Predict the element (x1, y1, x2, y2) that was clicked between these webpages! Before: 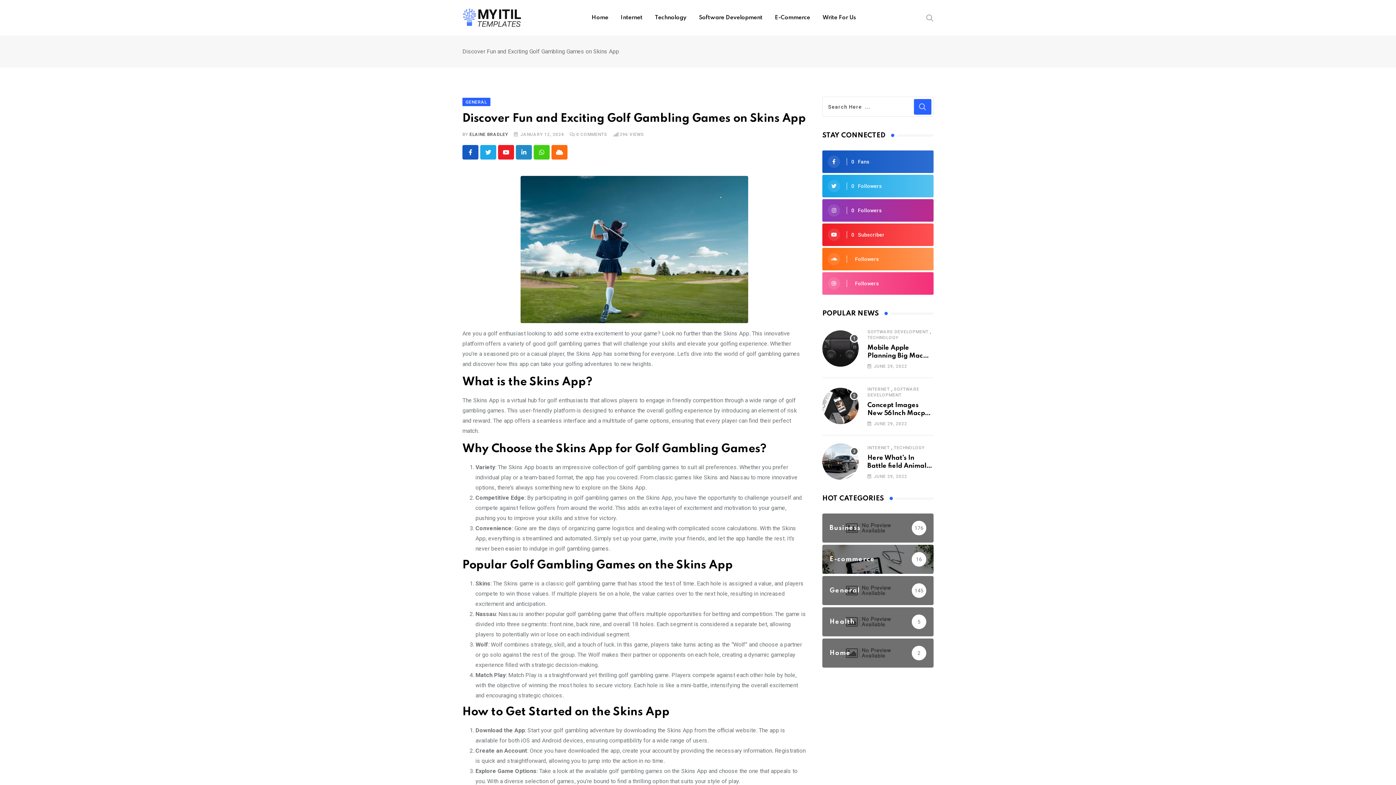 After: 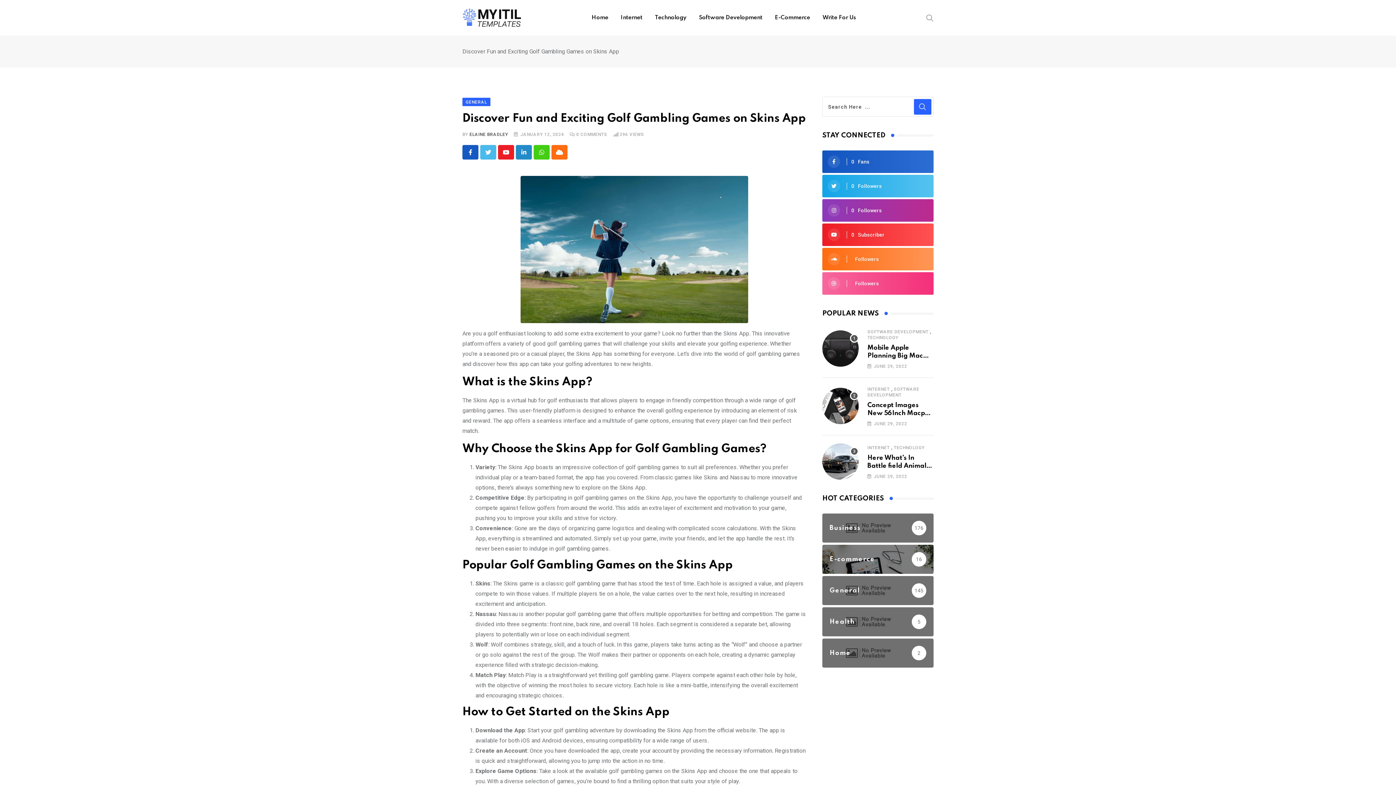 Action: bbox: (480, 145, 496, 159)